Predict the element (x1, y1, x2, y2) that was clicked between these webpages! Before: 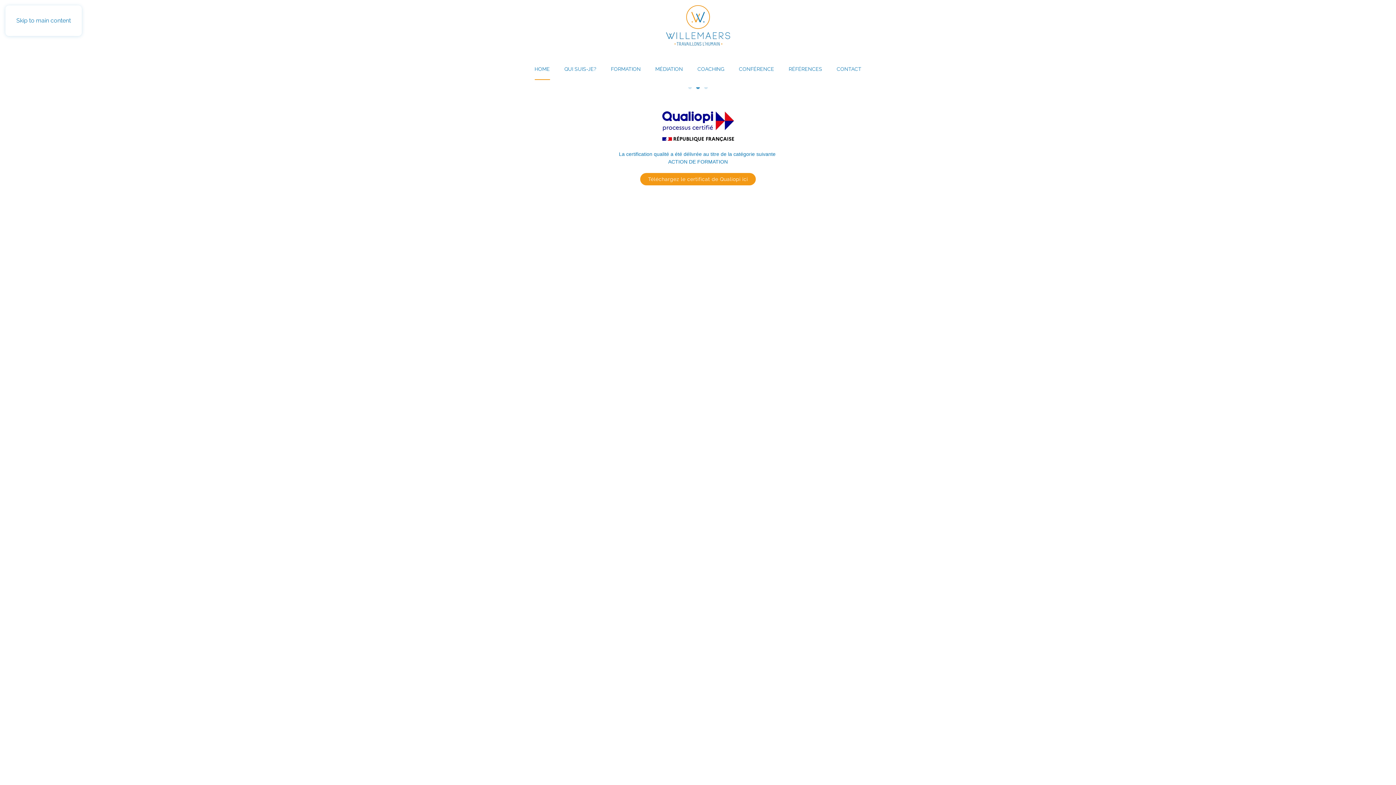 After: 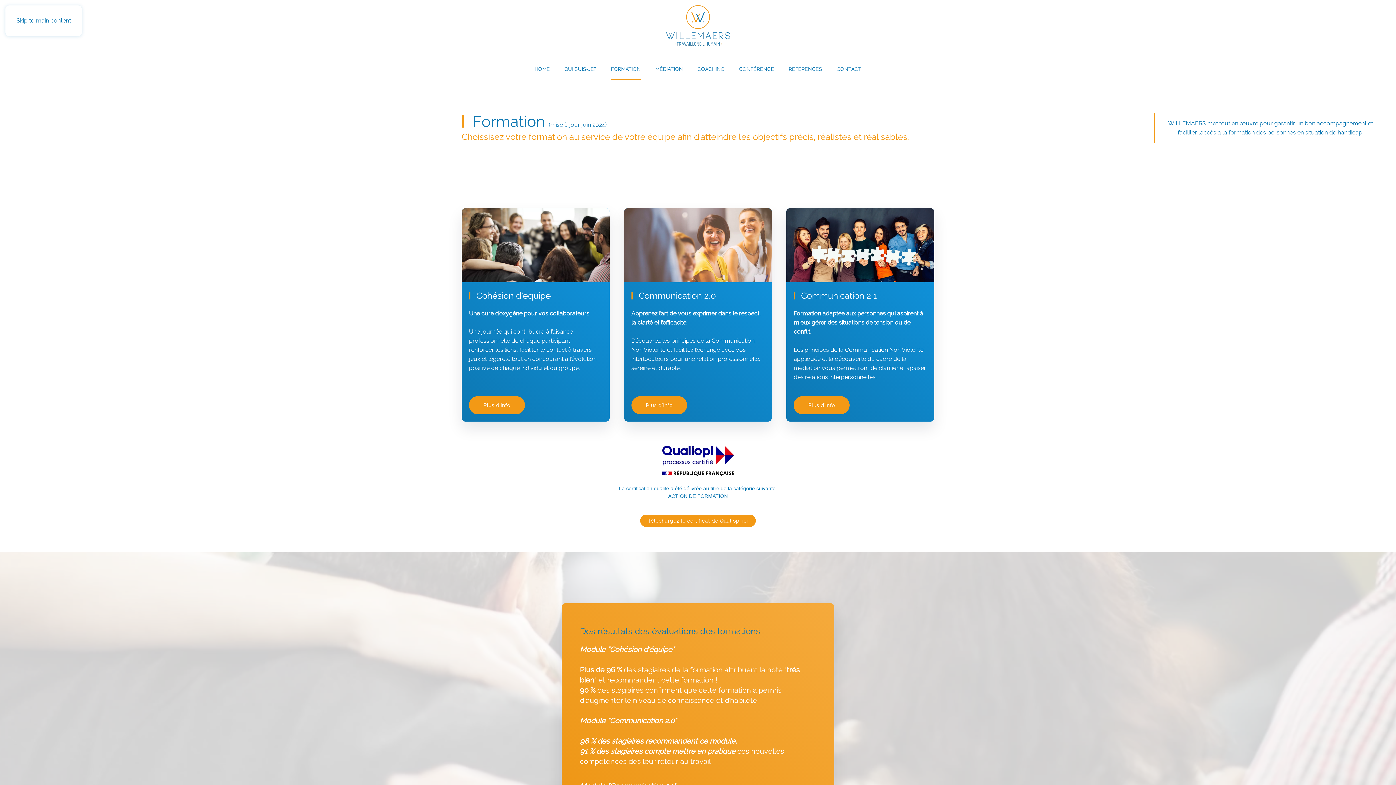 Action: bbox: (603, 50, 648, 87) label: FORMATION